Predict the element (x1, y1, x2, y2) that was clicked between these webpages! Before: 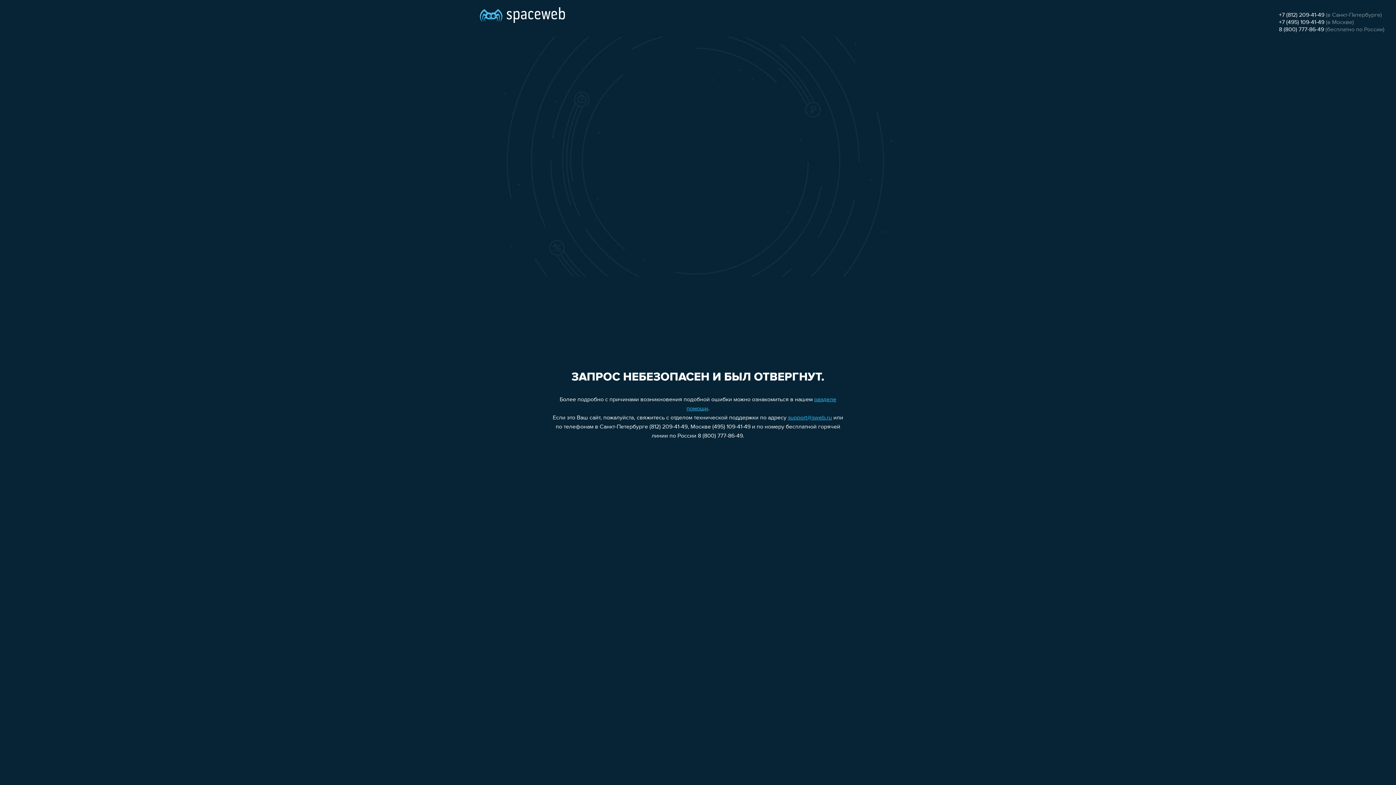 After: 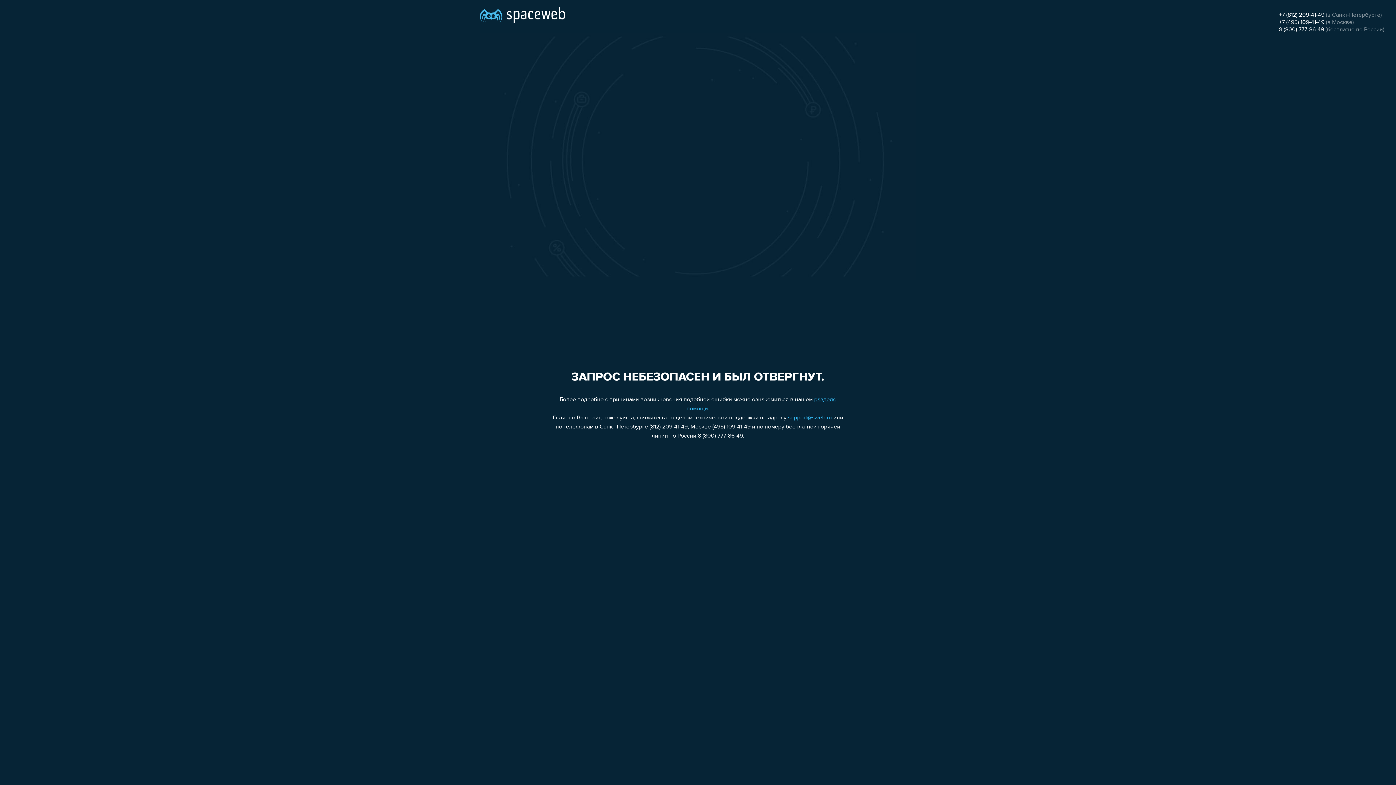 Action: label: 8 (800) 777-86-49 bbox: (1279, 26, 1324, 32)